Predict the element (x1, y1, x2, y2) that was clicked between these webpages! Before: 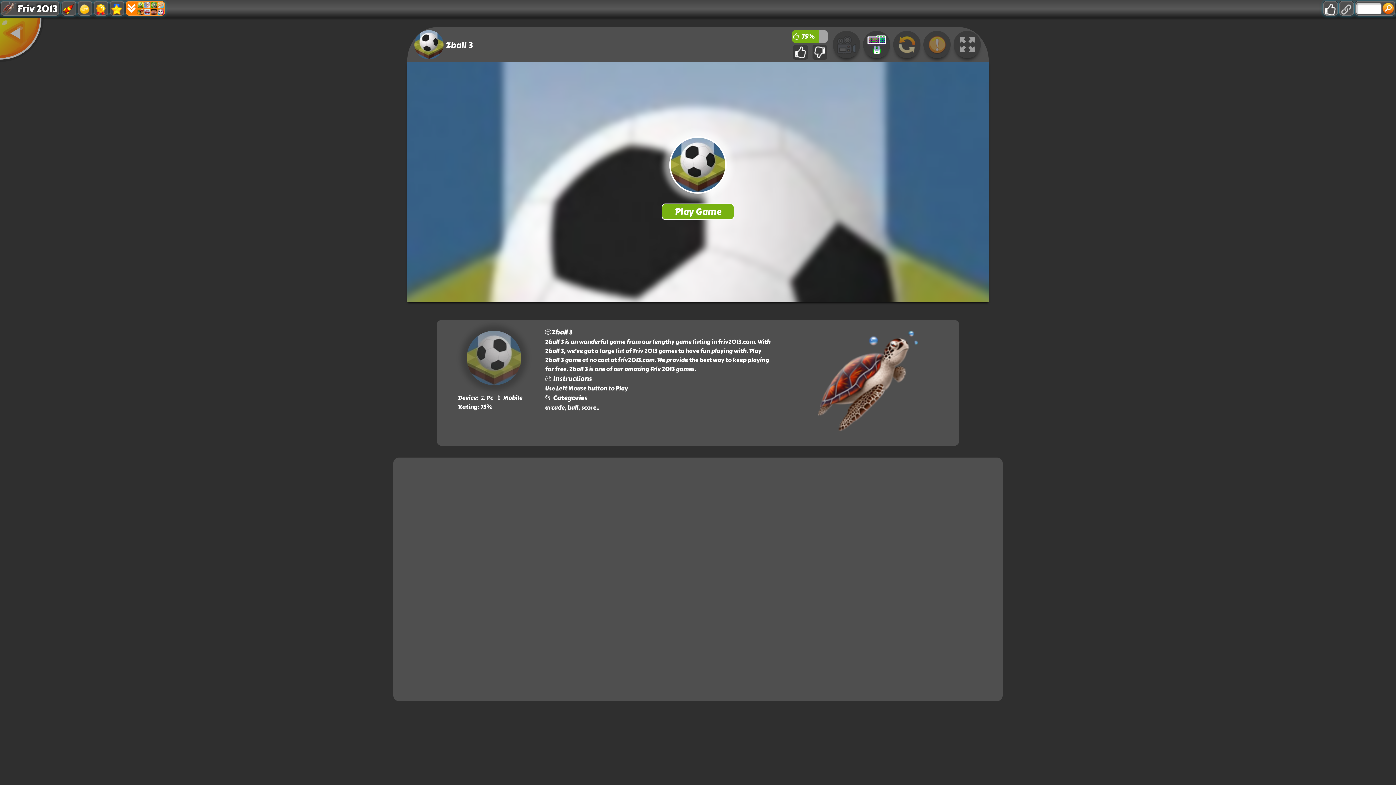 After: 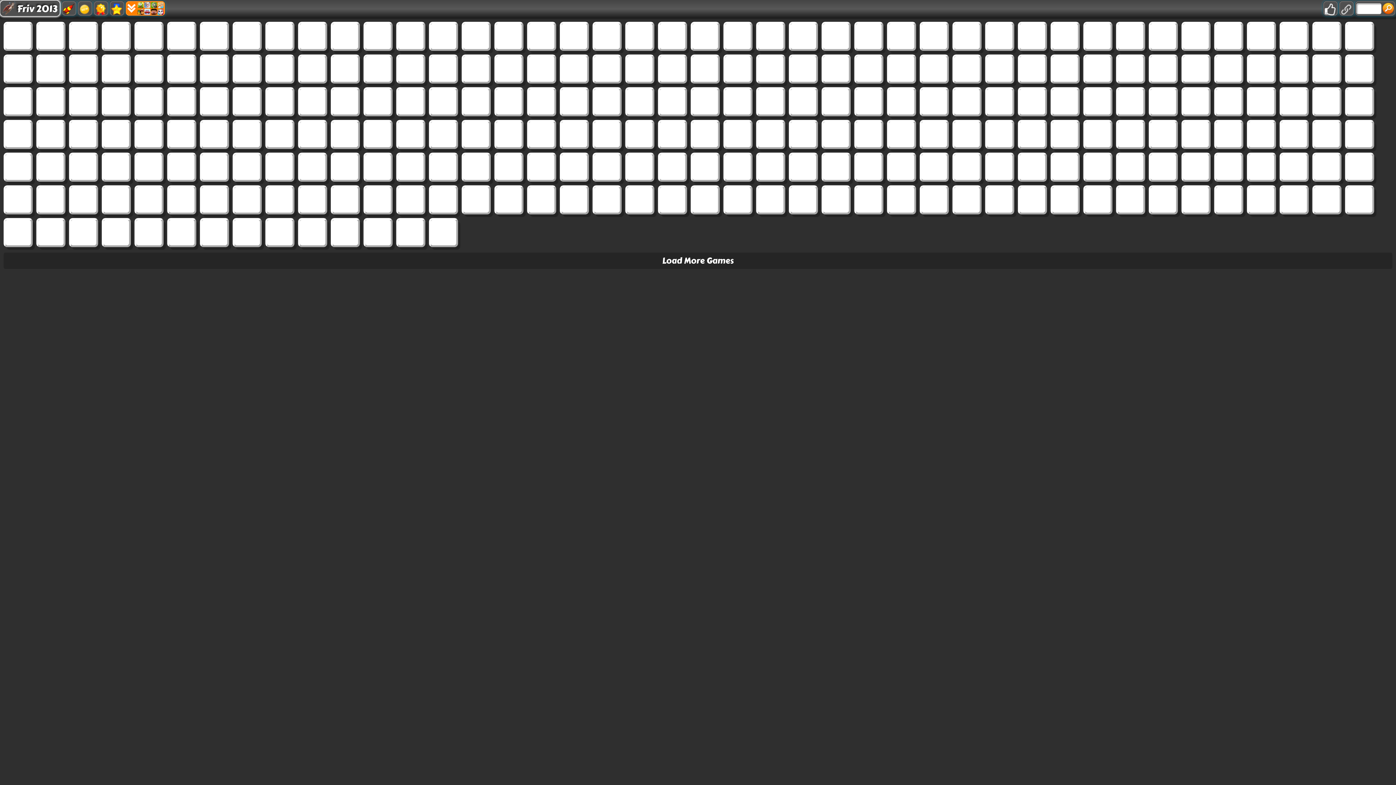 Action: bbox: (-17, 18, 26, 61)